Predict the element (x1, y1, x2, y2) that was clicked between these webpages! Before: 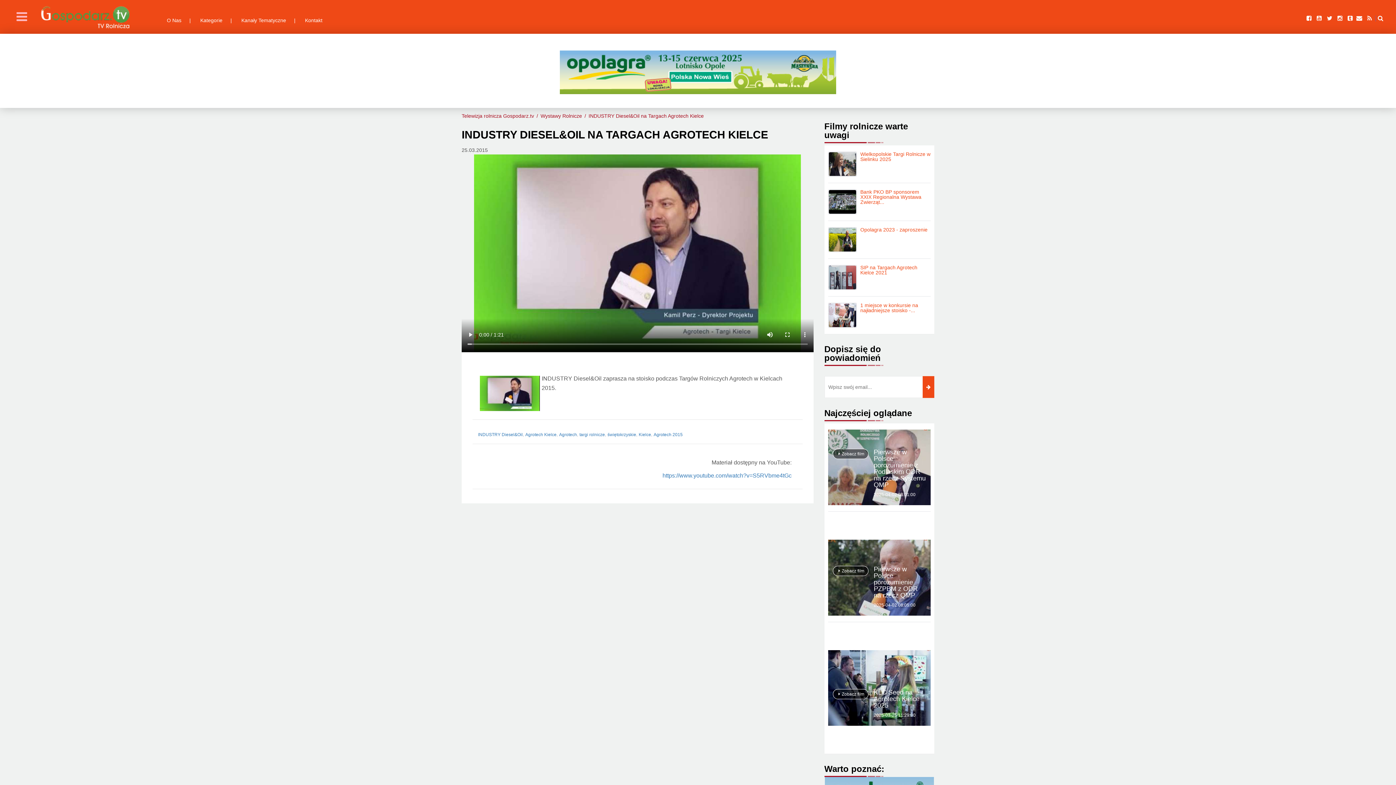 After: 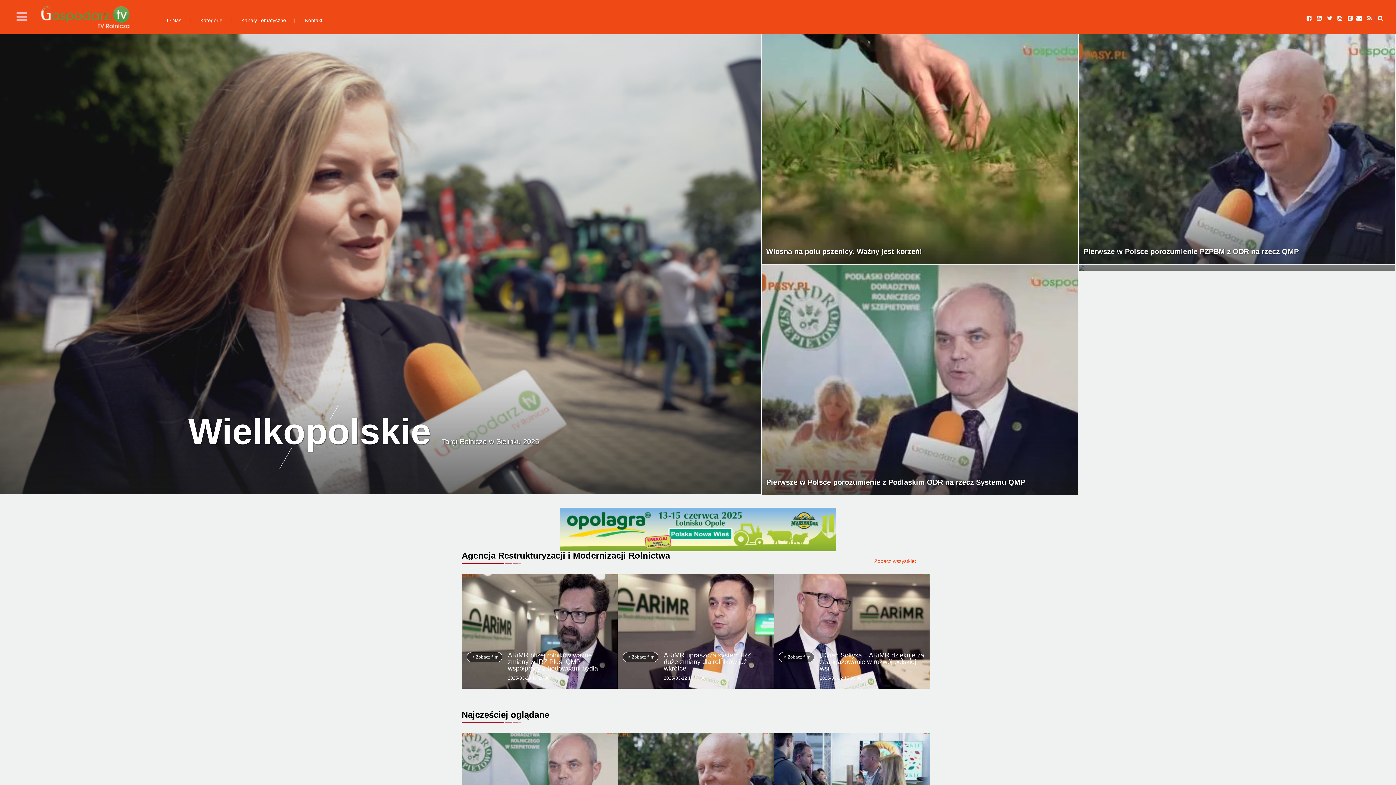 Action: bbox: (461, 113, 501, 118) label: Telewizja rolnicza